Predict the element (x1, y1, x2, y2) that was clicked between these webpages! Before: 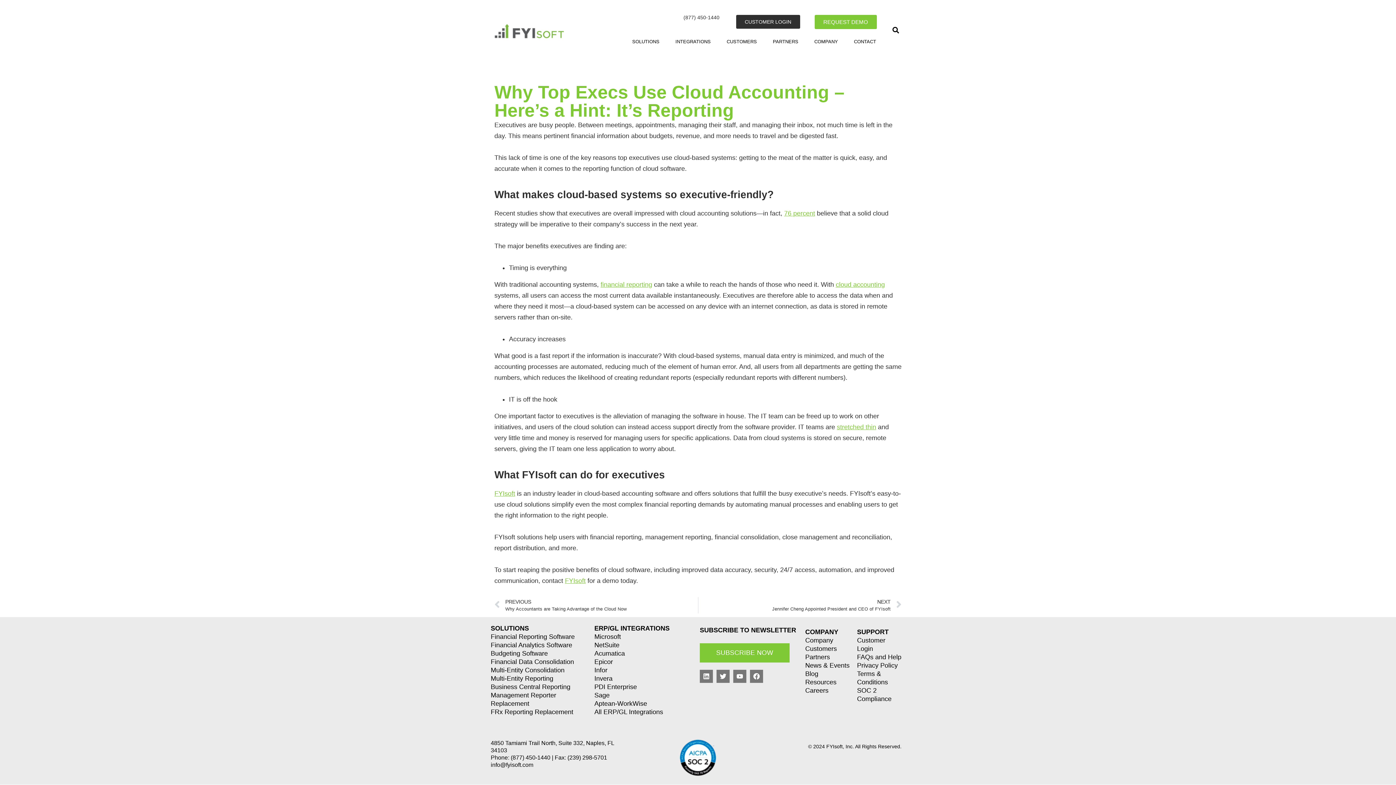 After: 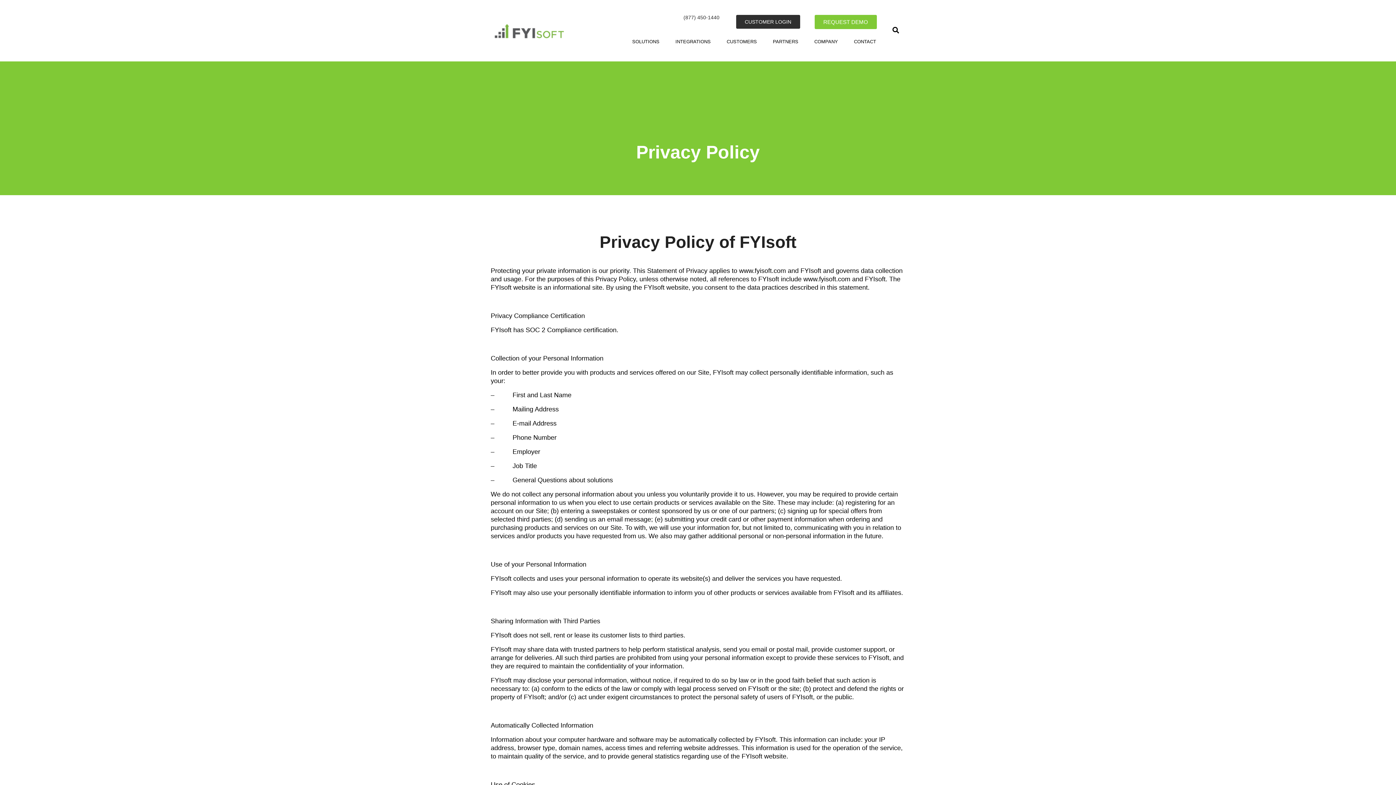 Action: bbox: (857, 662, 898, 669) label: Privacy Policy